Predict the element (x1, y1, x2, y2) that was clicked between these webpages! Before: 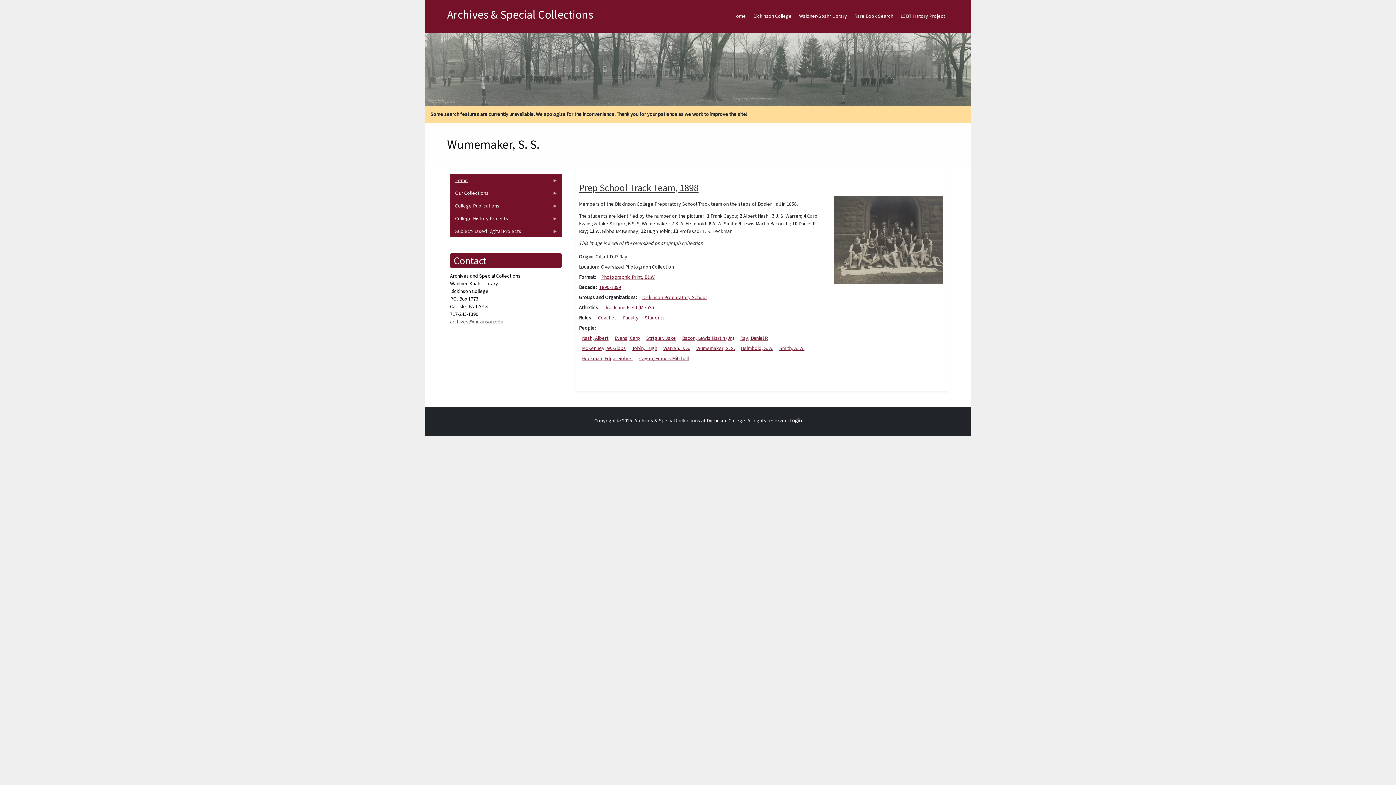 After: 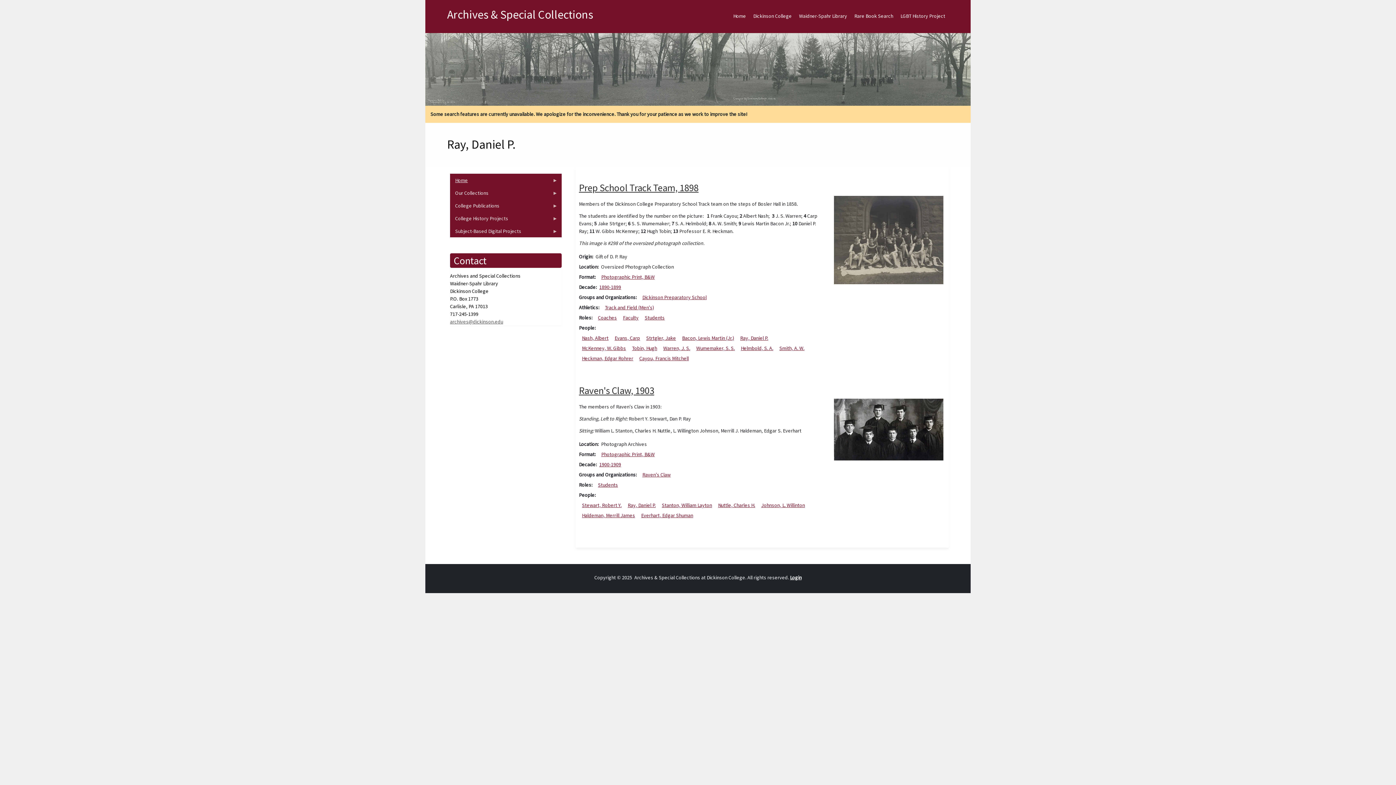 Action: bbox: (740, 334, 768, 341) label: Ray, Daniel P.